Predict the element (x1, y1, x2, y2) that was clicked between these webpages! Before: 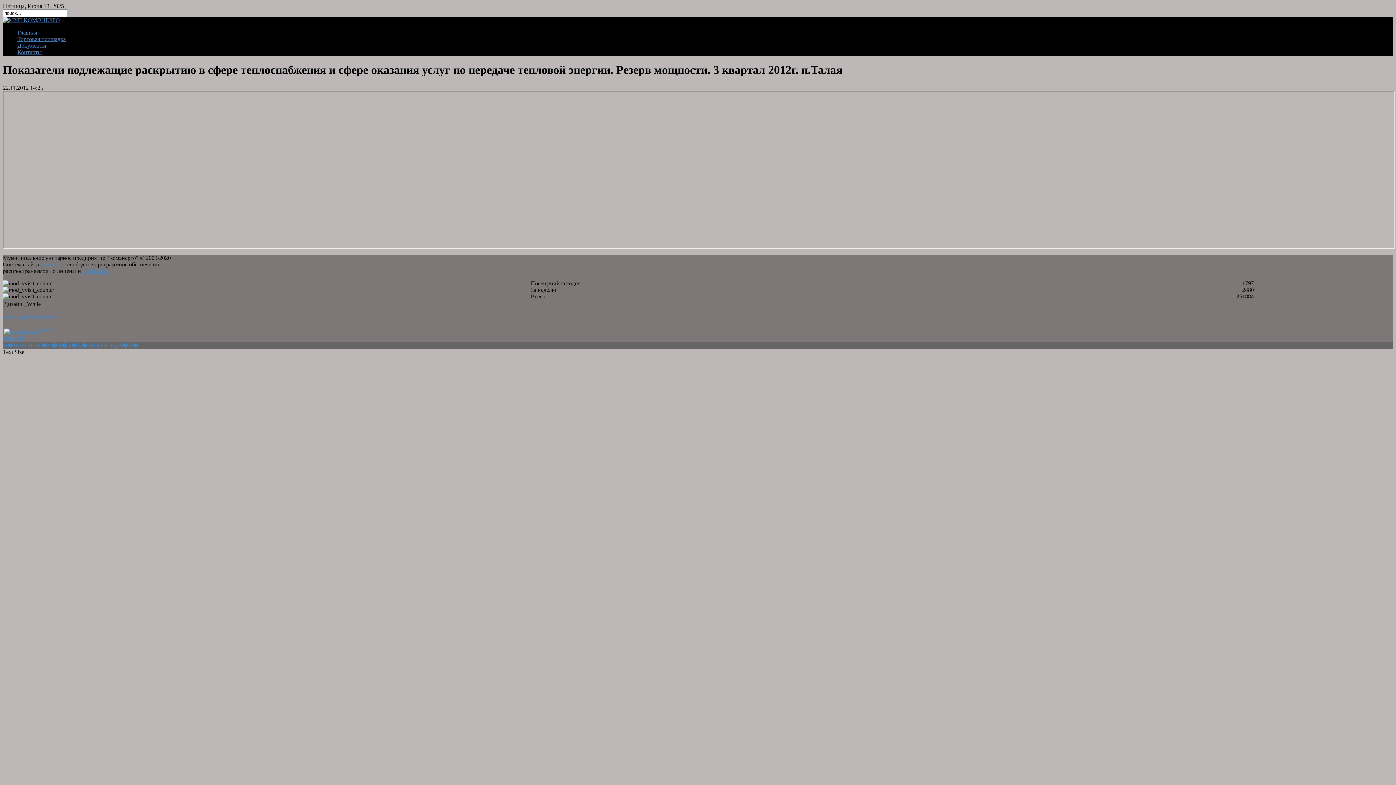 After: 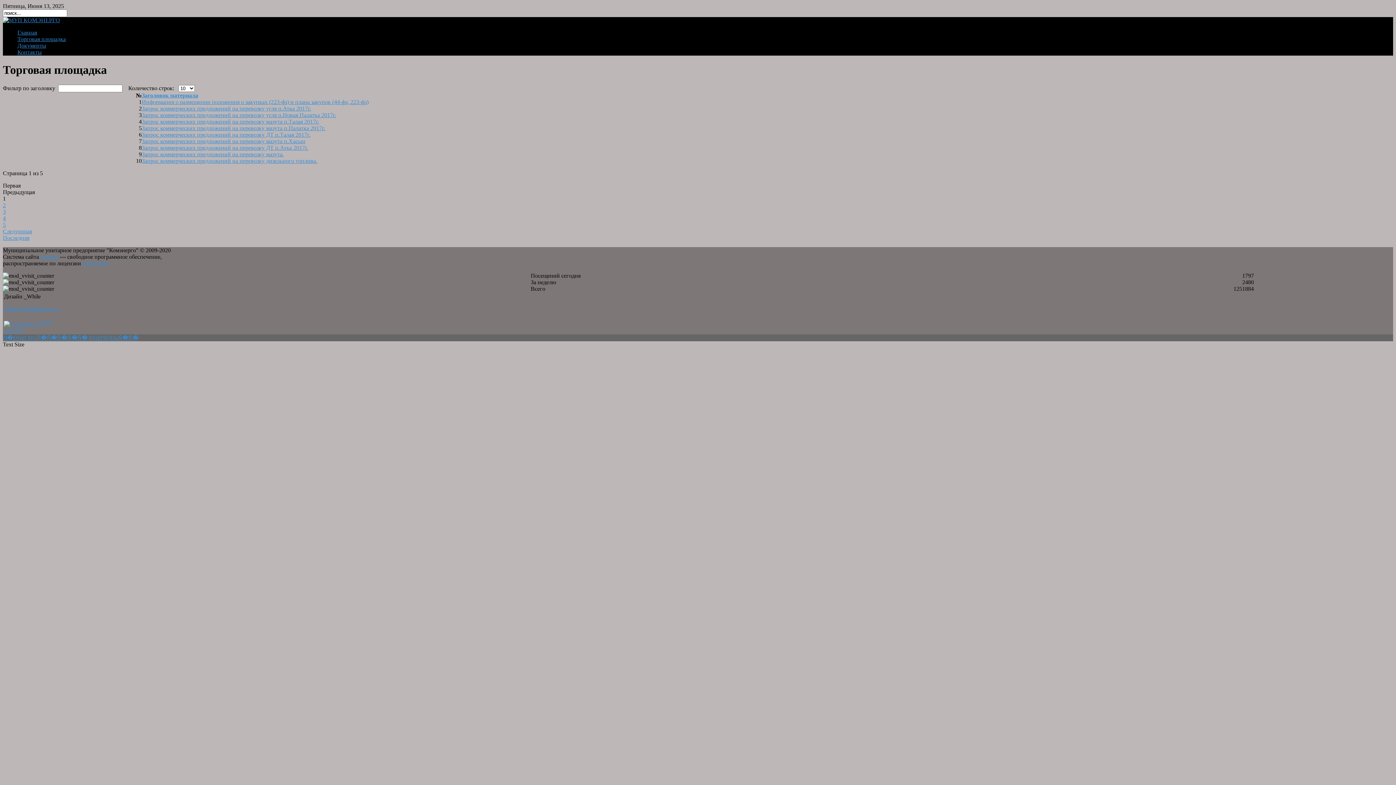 Action: label: Торговая площадка bbox: (17, 36, 65, 42)